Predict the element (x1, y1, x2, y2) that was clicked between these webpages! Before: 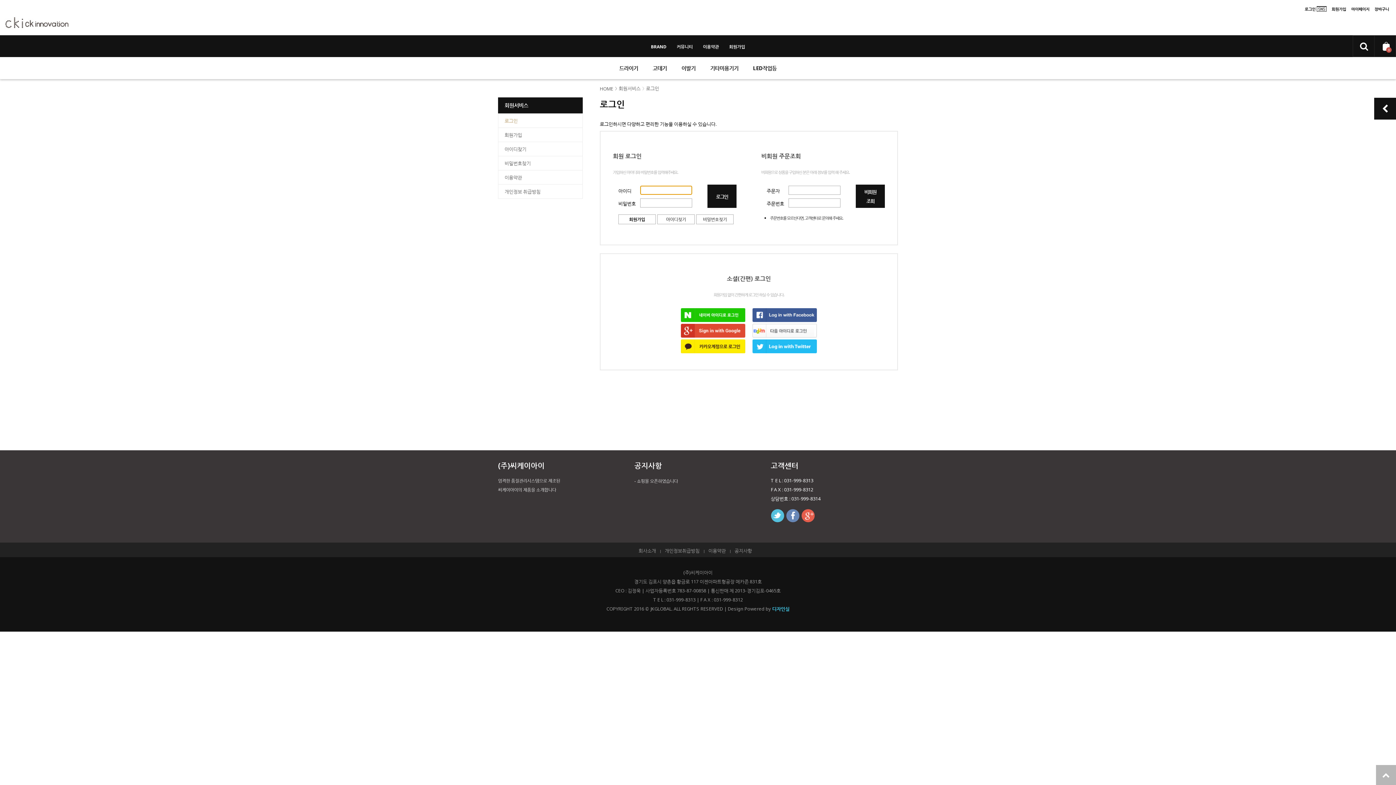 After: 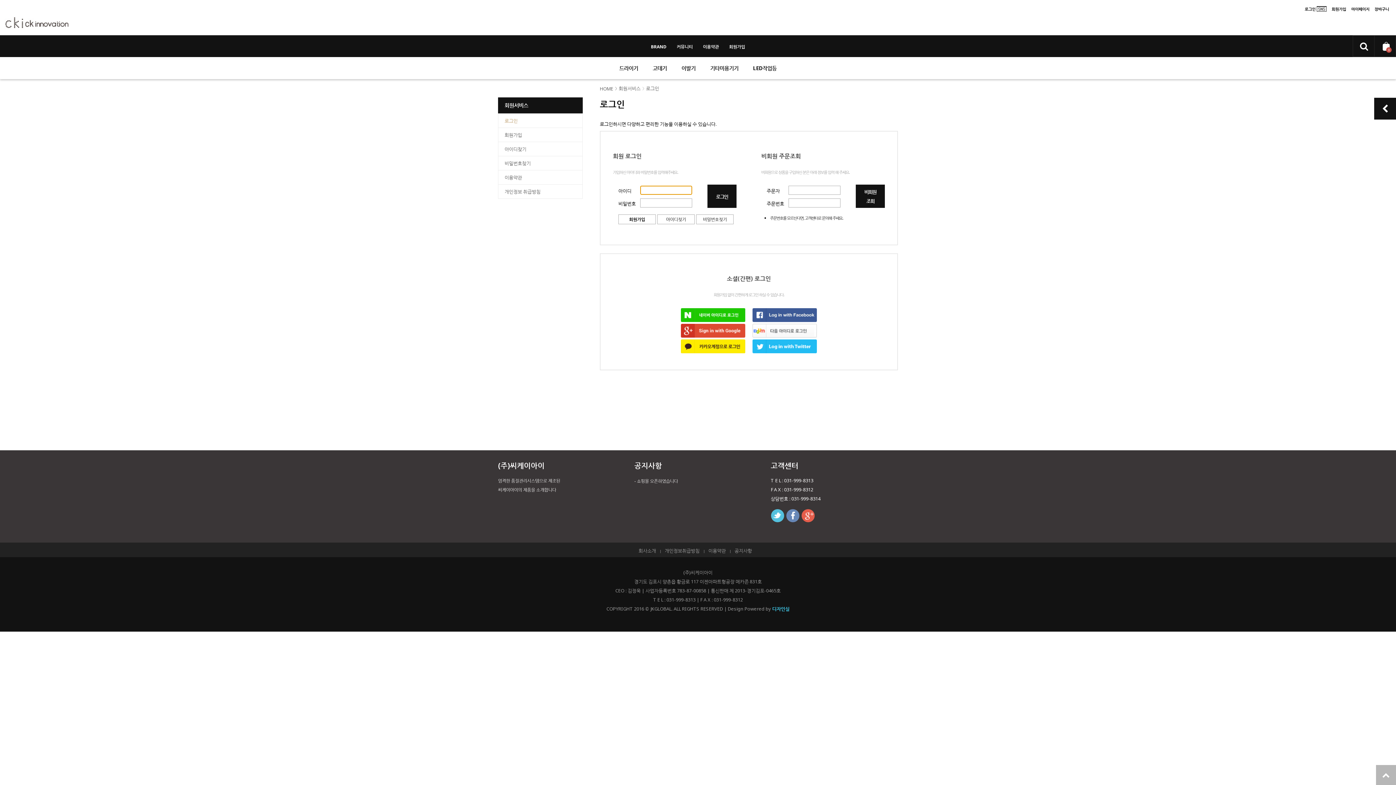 Action: bbox: (498, 113, 582, 128) label: 로그인